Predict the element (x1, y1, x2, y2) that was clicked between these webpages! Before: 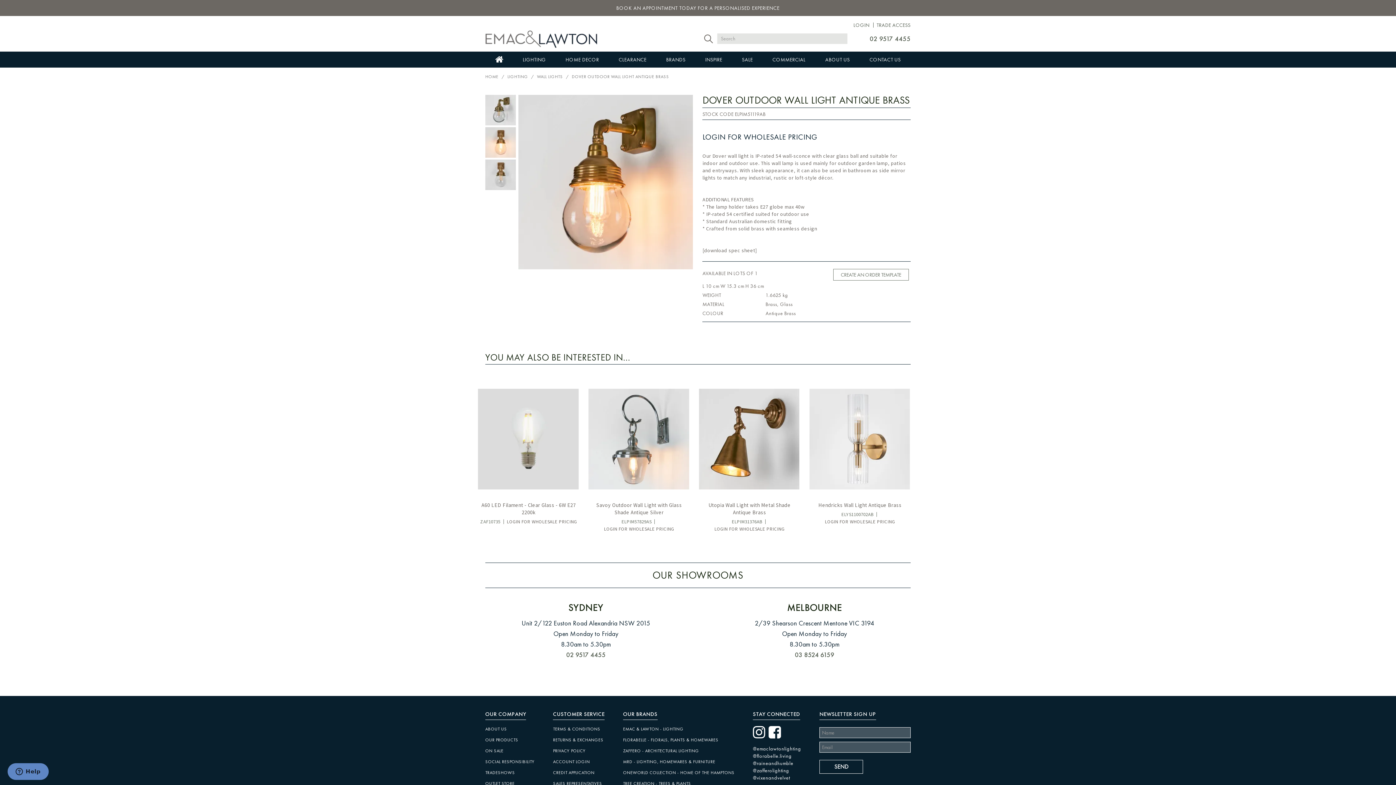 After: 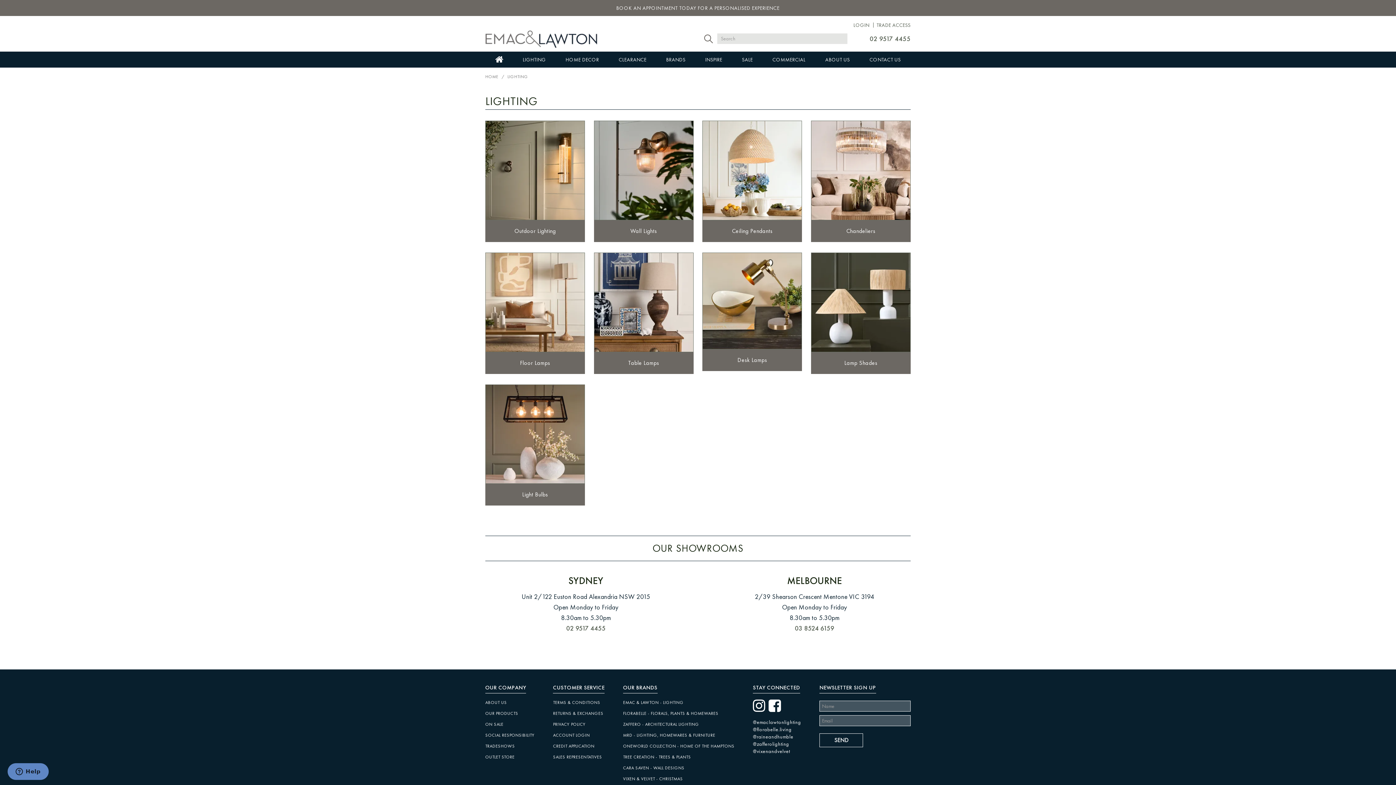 Action: label: LIGHTING bbox: (507, 73, 528, 79)